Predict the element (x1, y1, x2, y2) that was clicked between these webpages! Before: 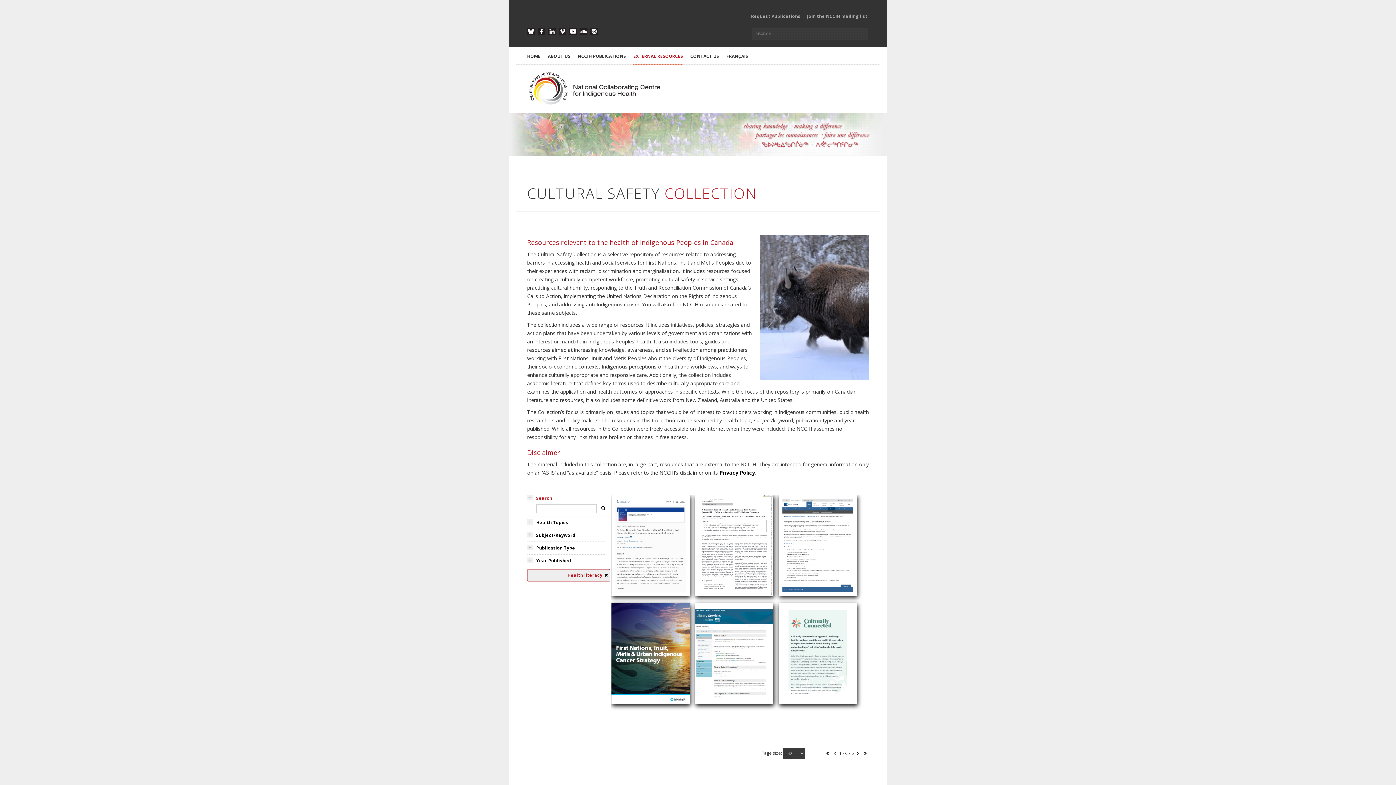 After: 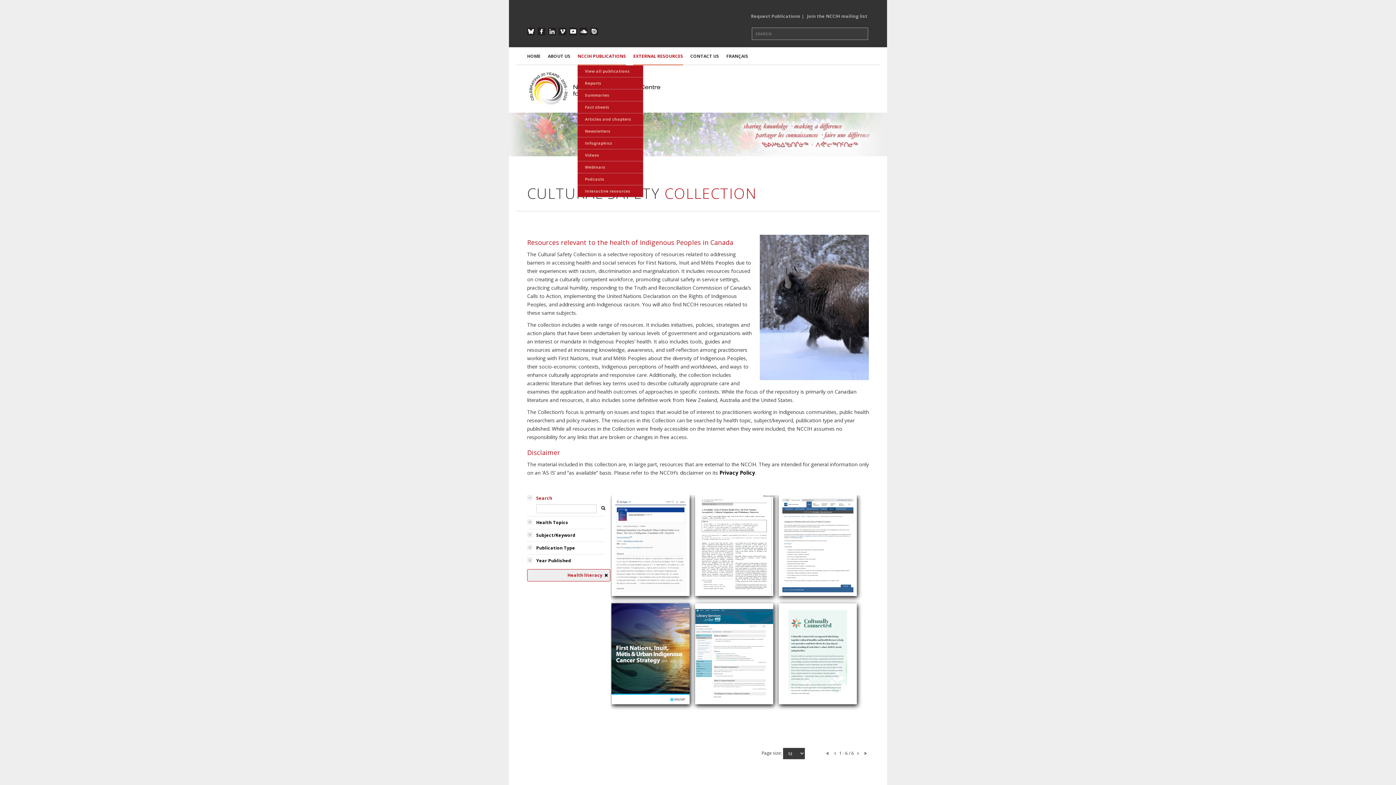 Action: bbox: (577, 47, 626, 65) label: NCCIH PUBLICATIONS